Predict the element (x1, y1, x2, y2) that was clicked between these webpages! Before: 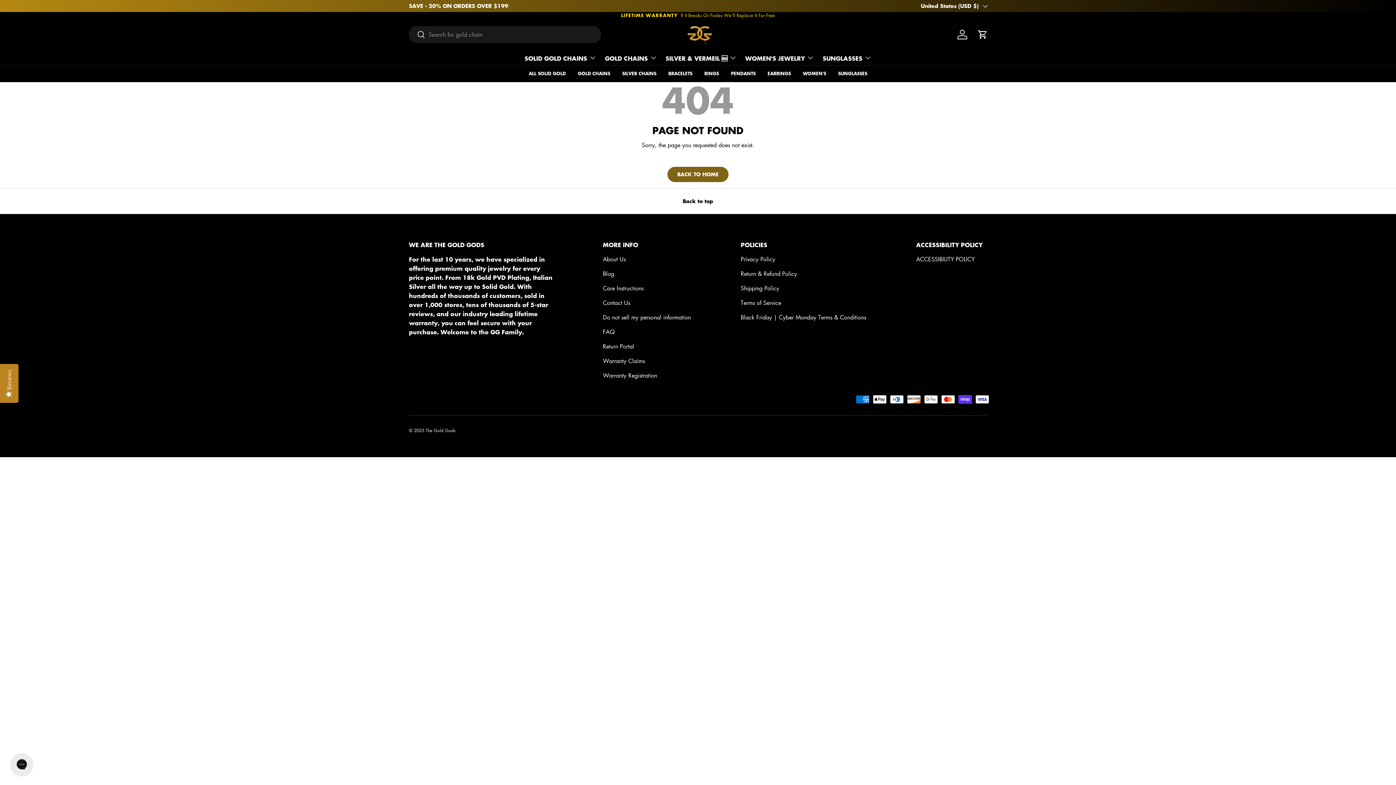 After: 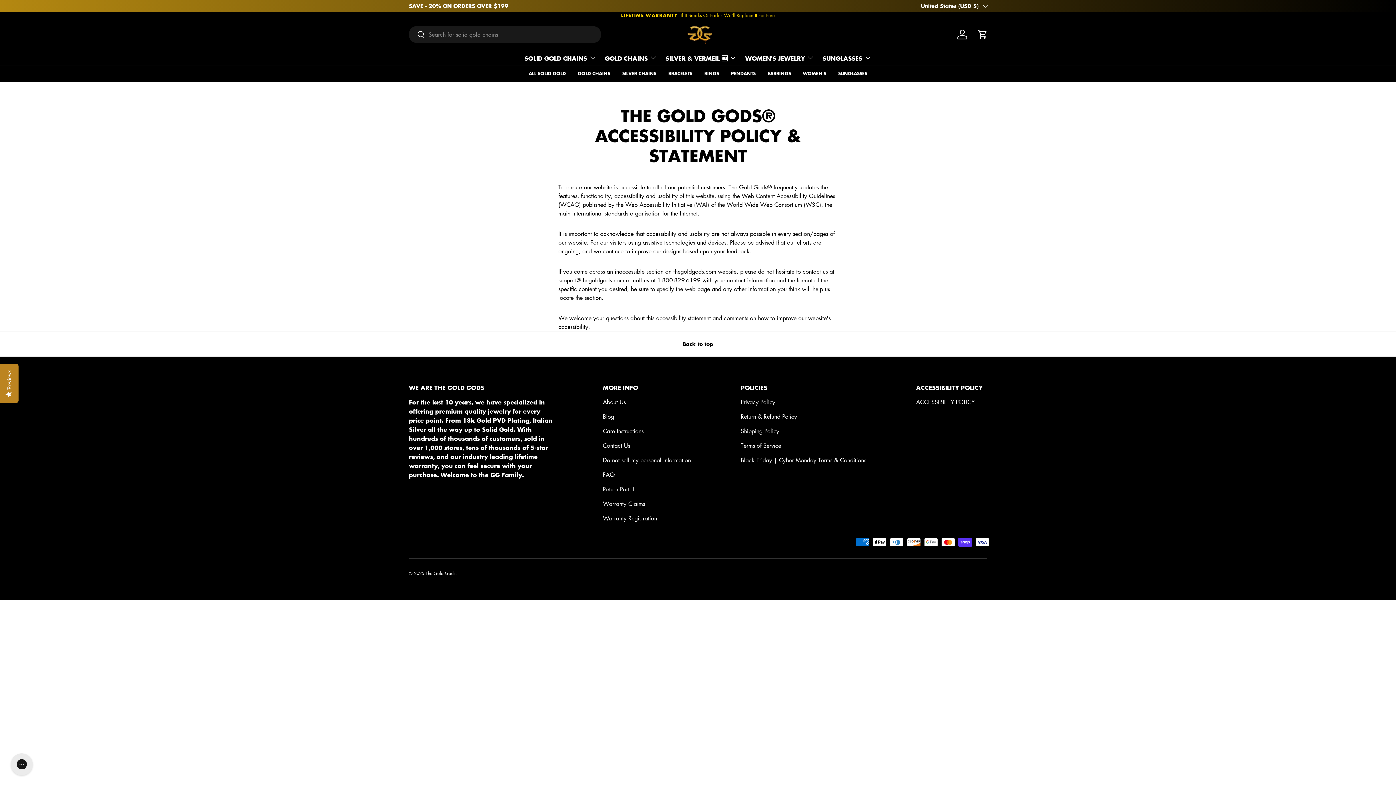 Action: label: ACCESSIBILITY POLICY bbox: (916, 255, 974, 263)